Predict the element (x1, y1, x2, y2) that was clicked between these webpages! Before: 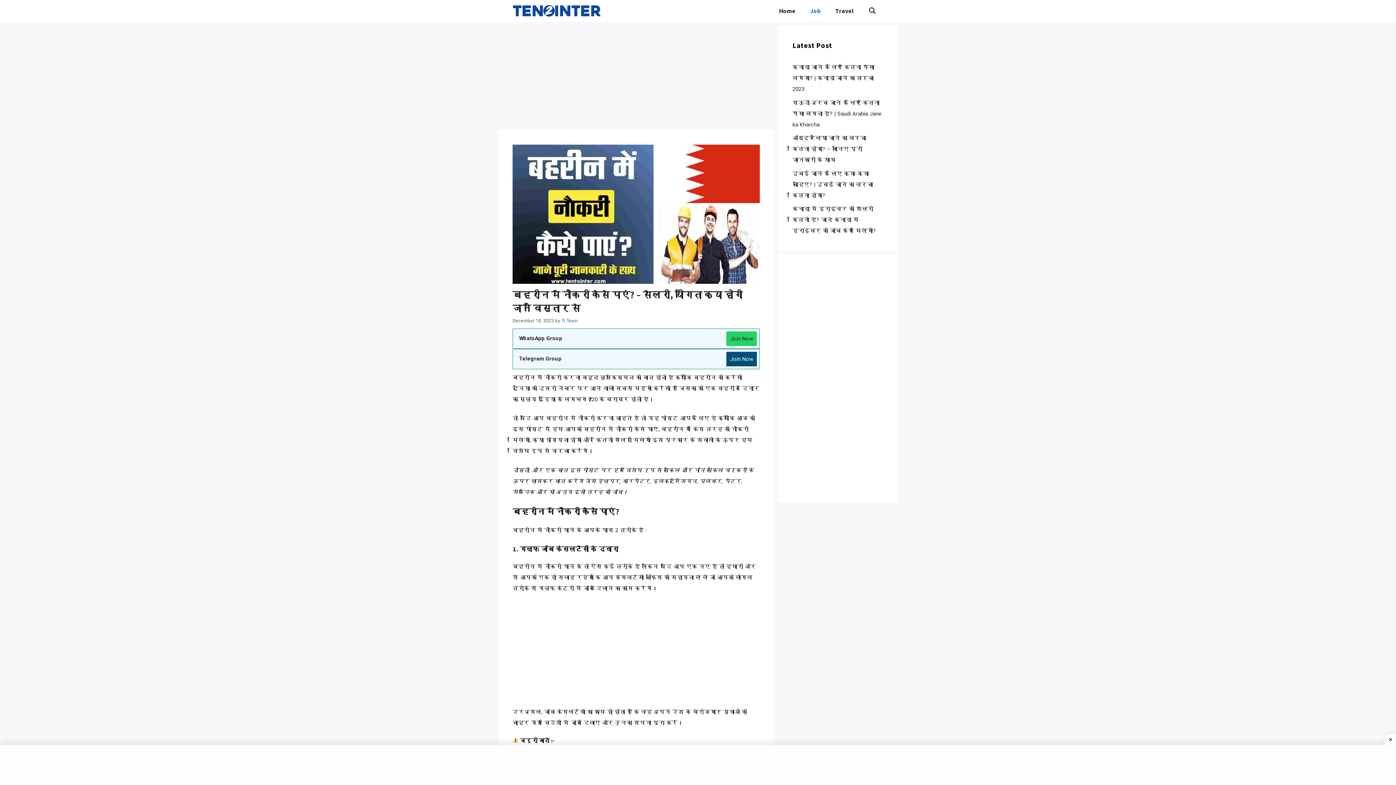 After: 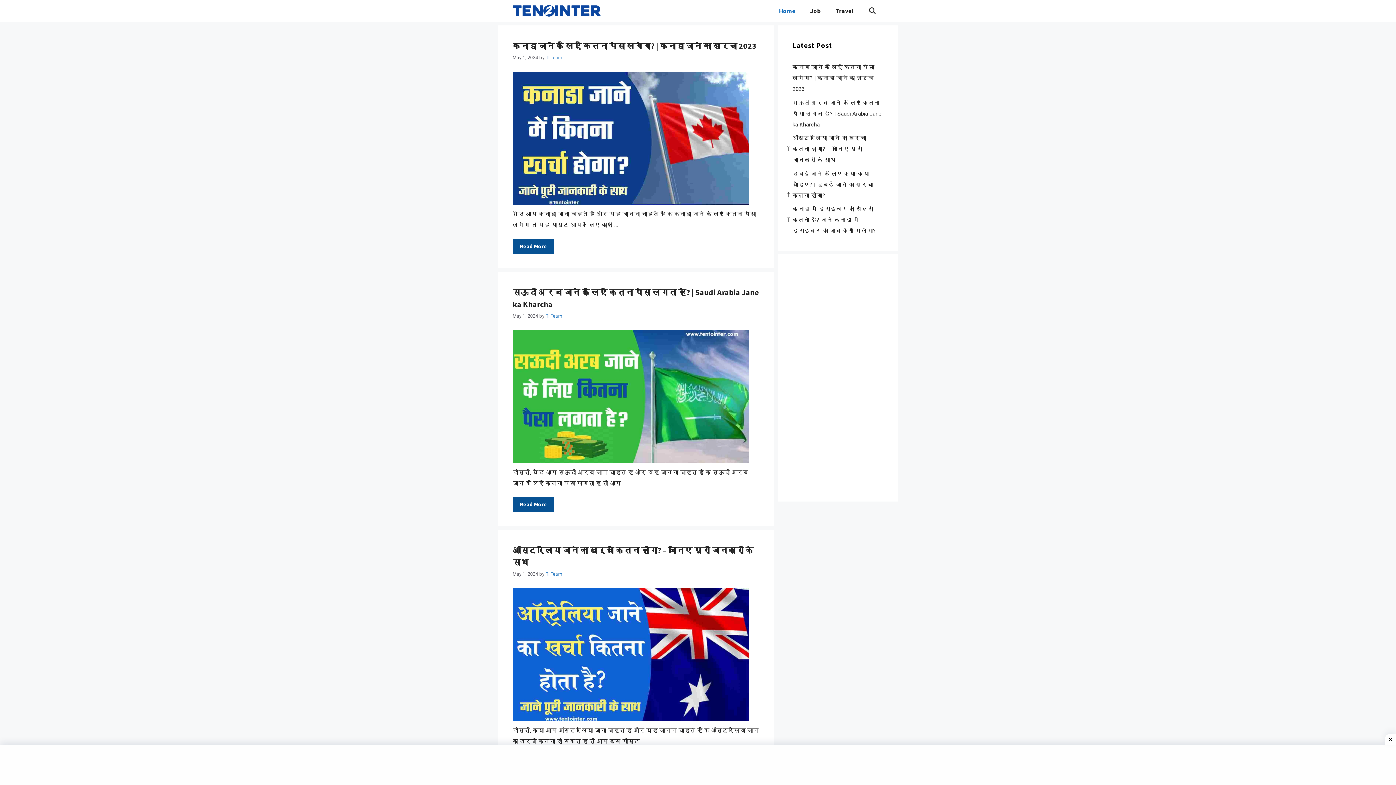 Action: label: Home bbox: (771, 0, 803, 21)